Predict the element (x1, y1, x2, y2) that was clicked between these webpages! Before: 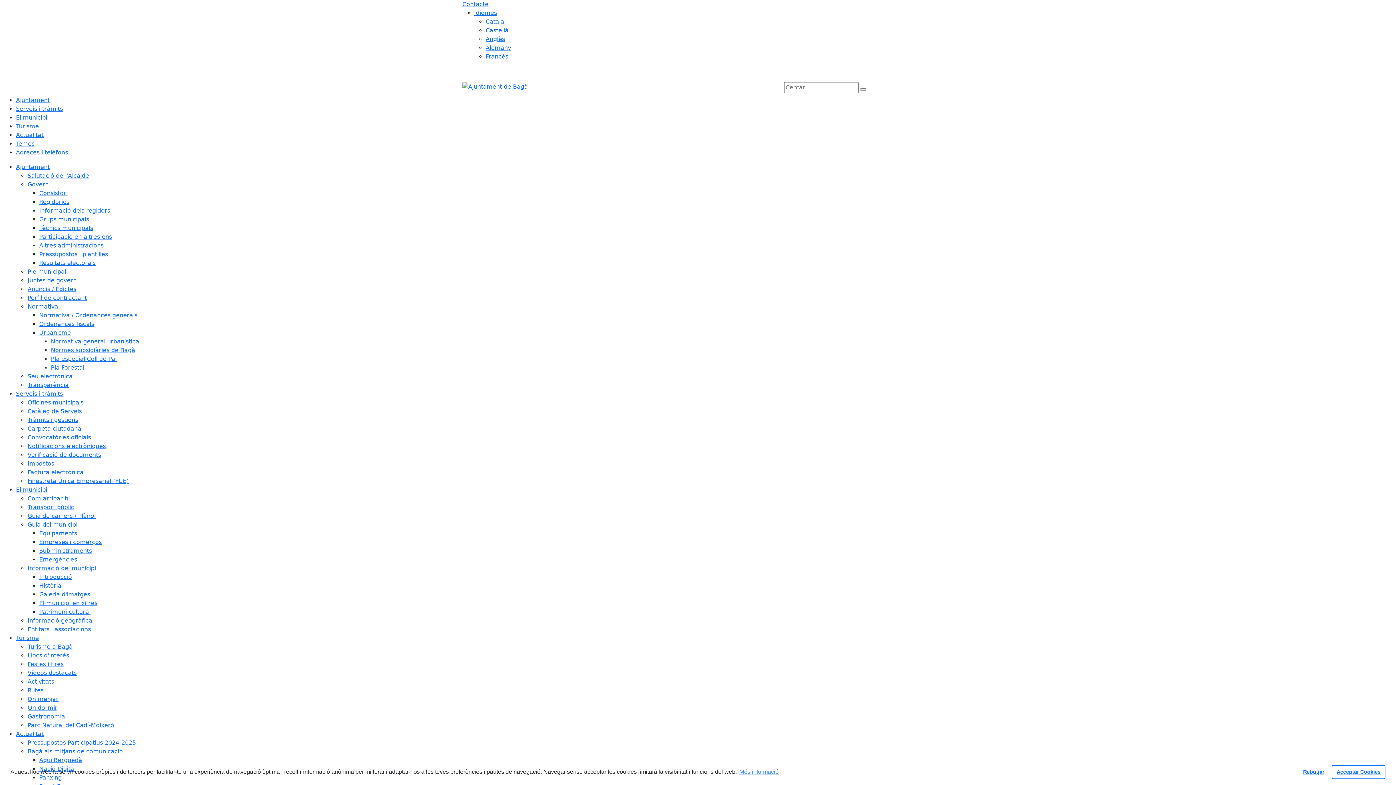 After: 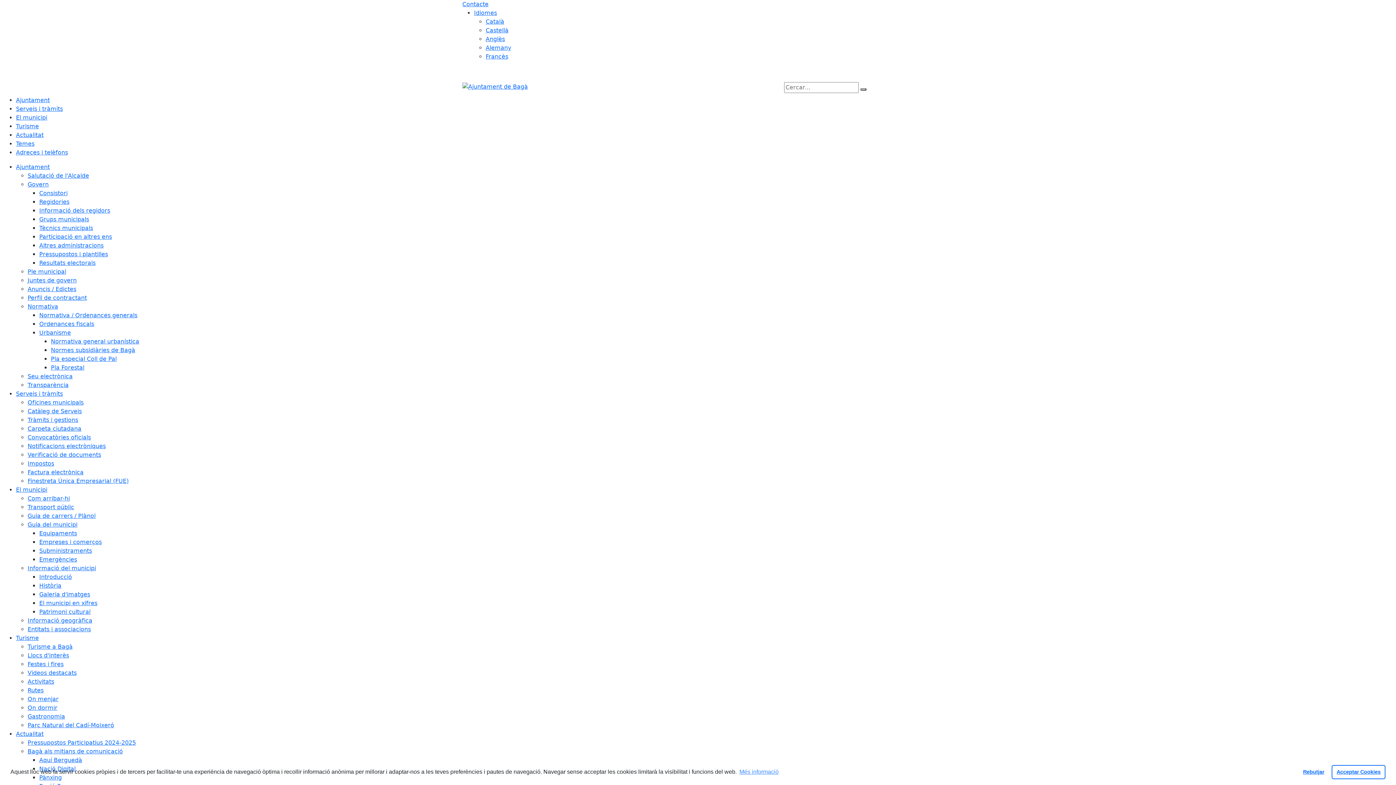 Action: bbox: (485, 18, 504, 25) label: Català